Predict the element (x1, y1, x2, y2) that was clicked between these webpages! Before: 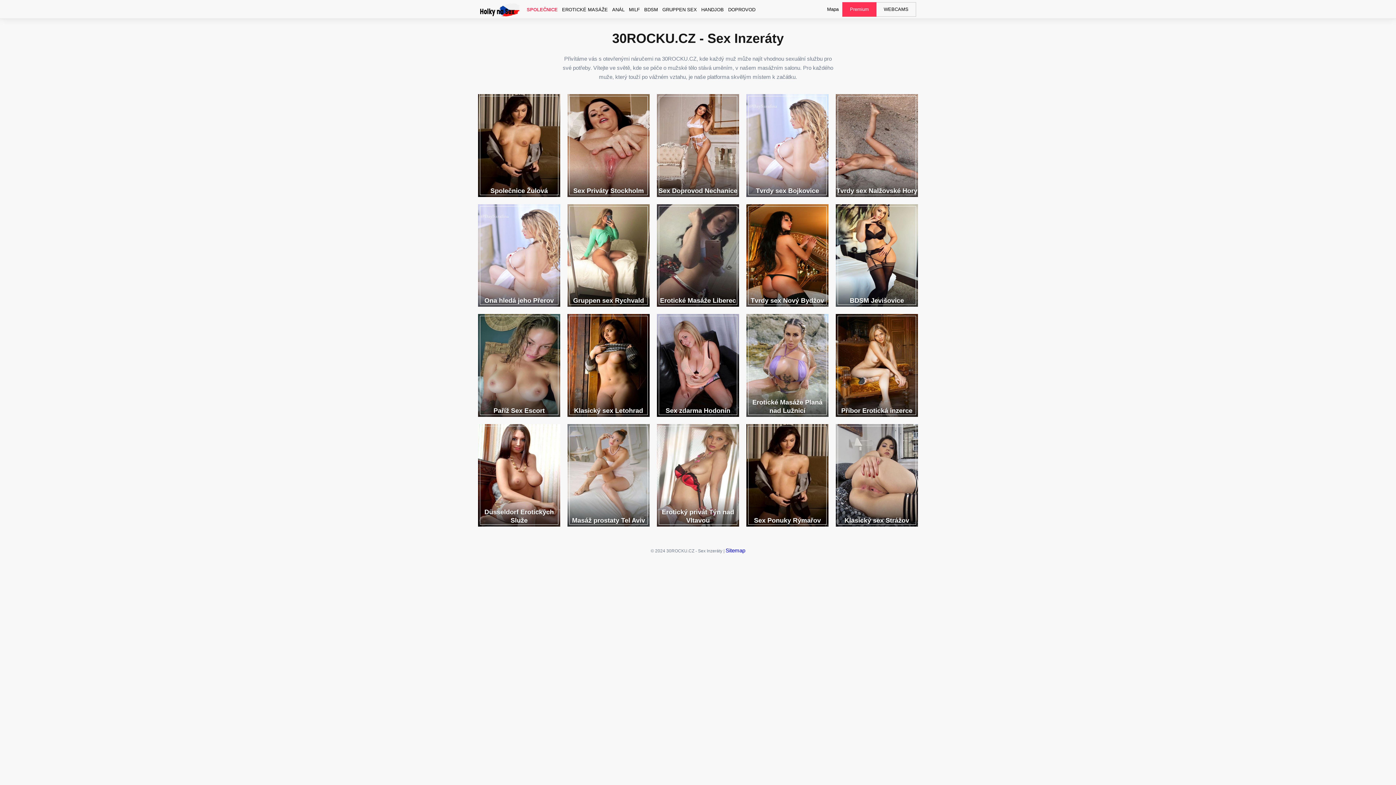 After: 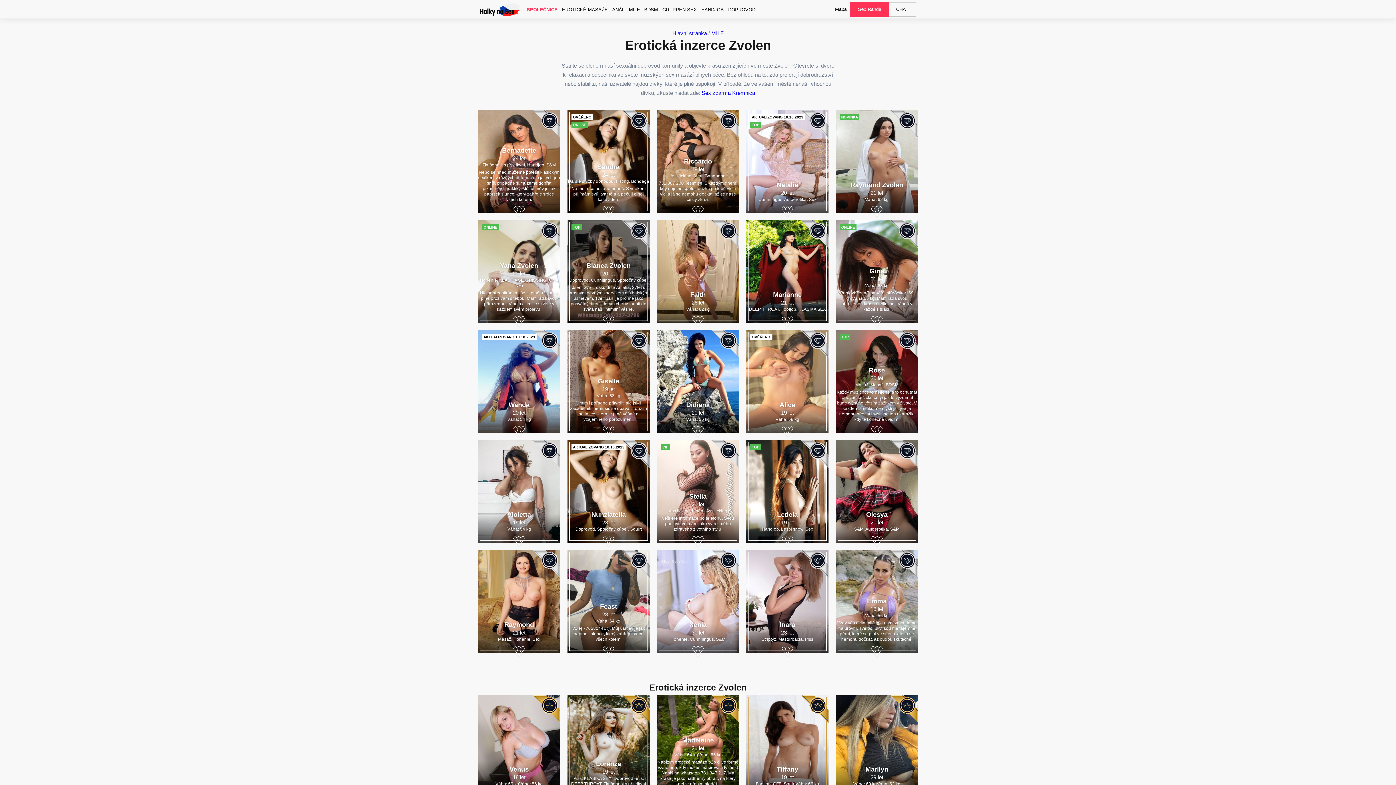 Action: bbox: (836, 94, 918, 196) label: Tvrdy sex Nalžovské Hory